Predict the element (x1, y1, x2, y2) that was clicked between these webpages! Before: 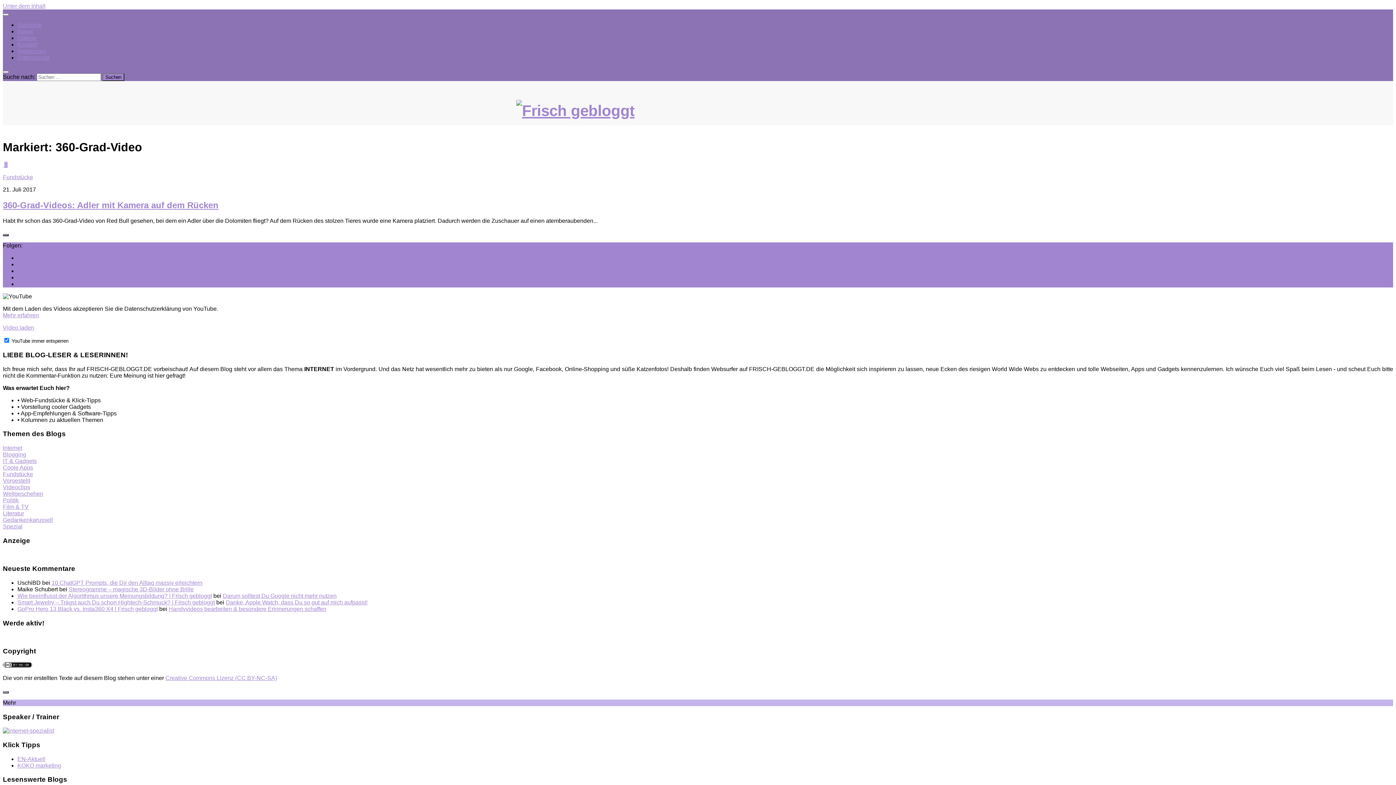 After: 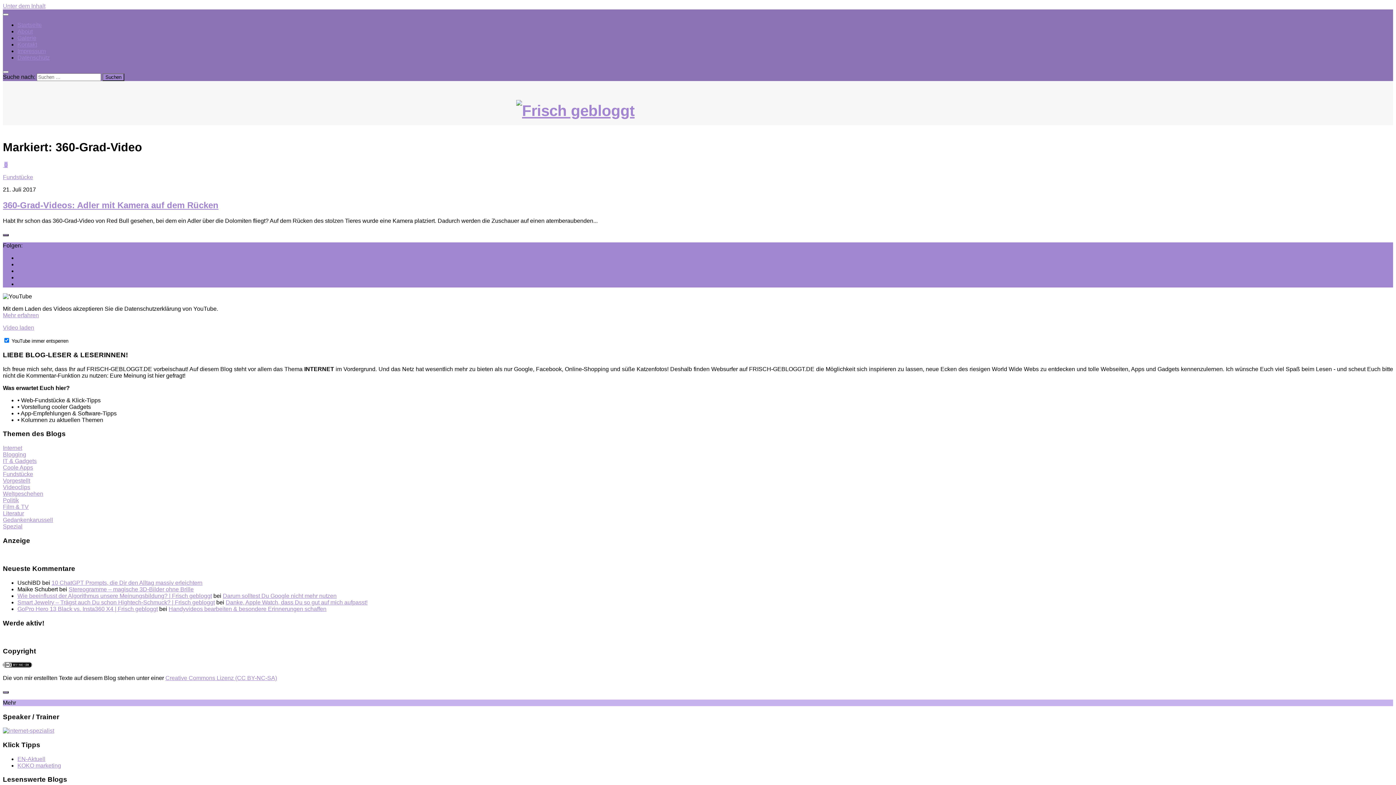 Action: label: KOKO marketing bbox: (17, 762, 61, 769)